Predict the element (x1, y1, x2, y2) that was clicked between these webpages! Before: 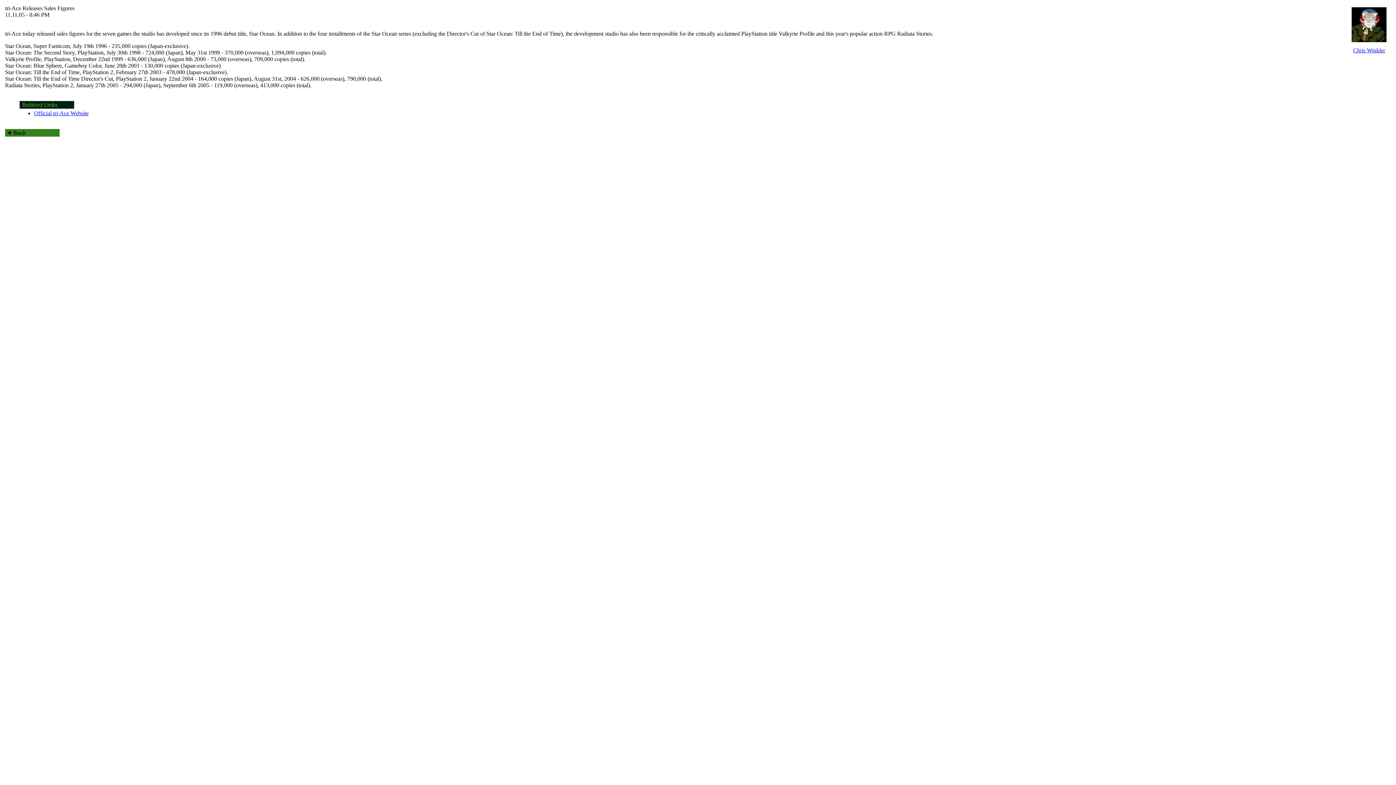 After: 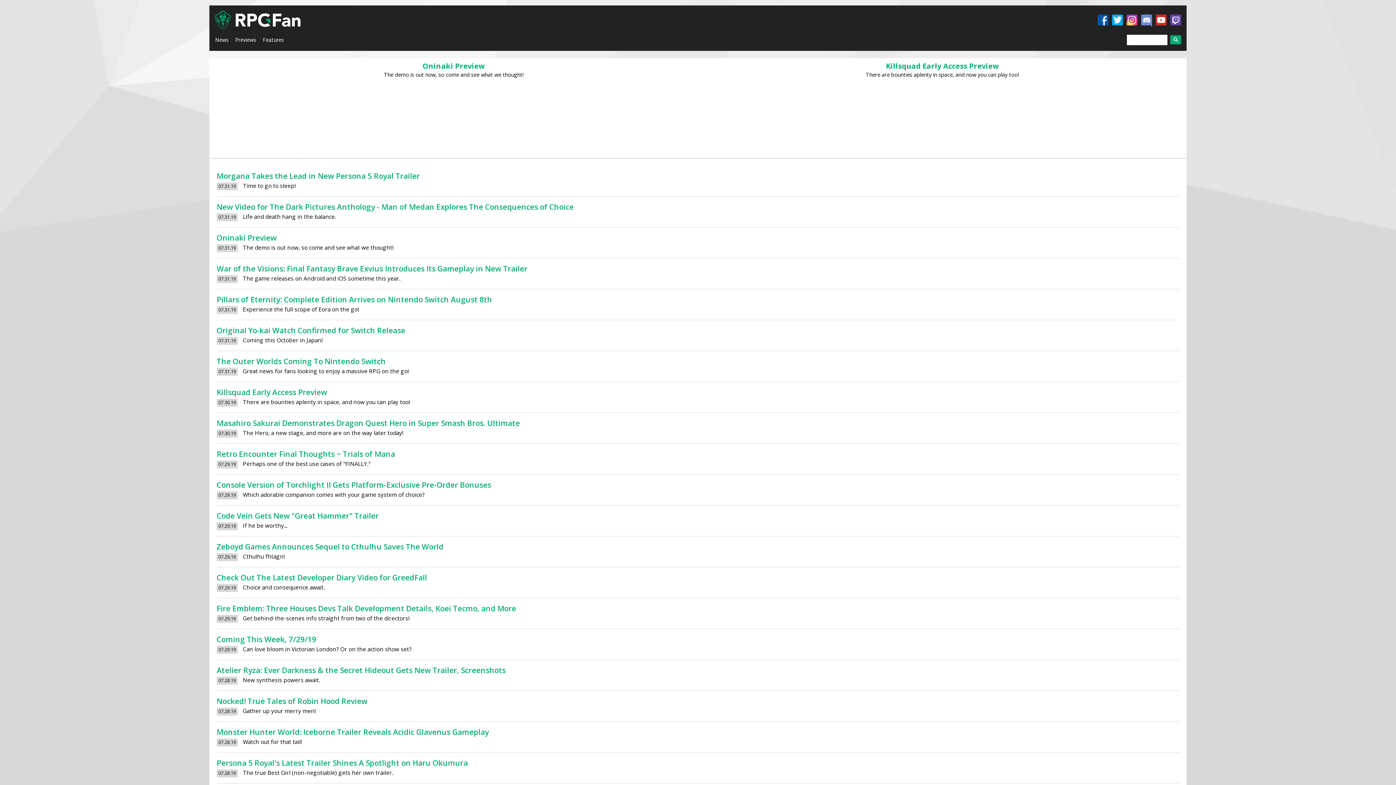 Action: bbox: (5, 131, 59, 137)